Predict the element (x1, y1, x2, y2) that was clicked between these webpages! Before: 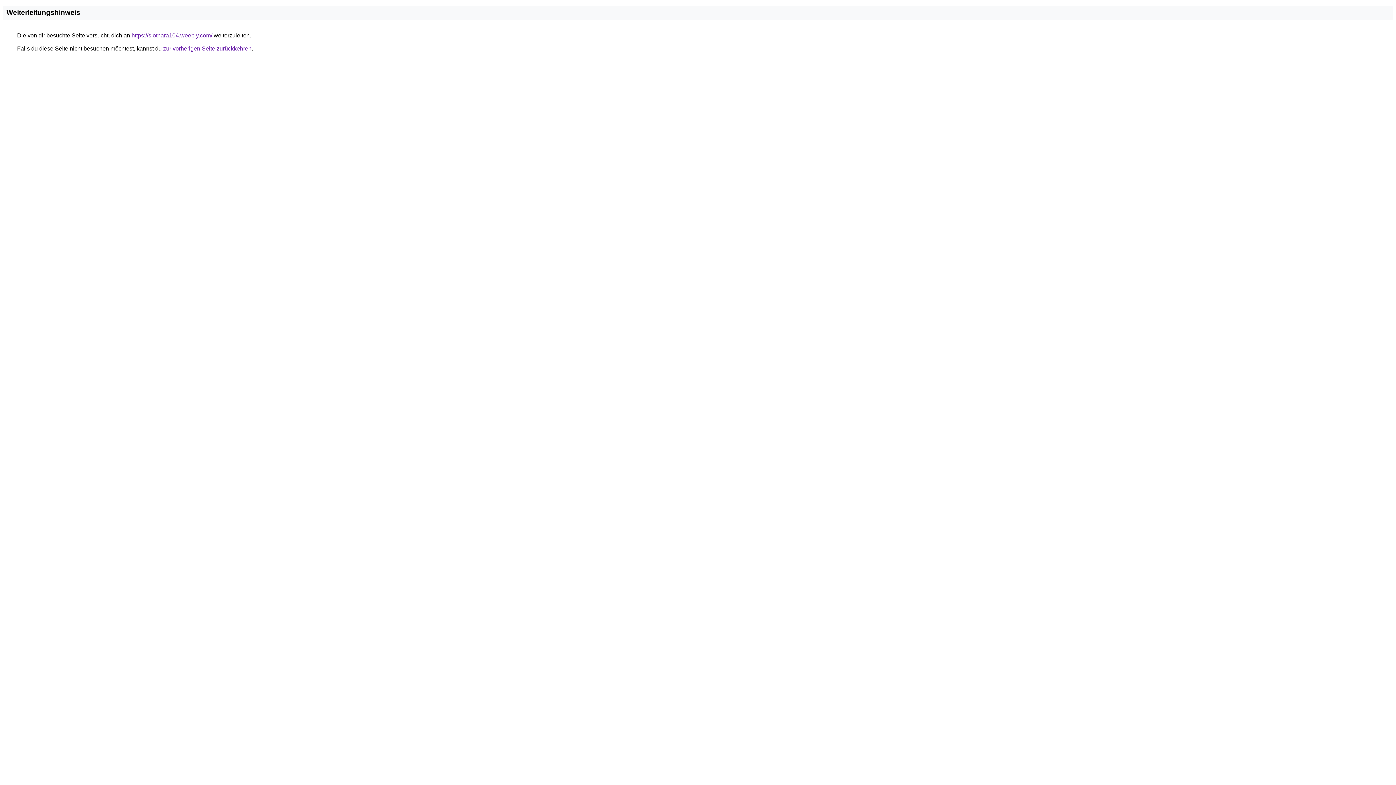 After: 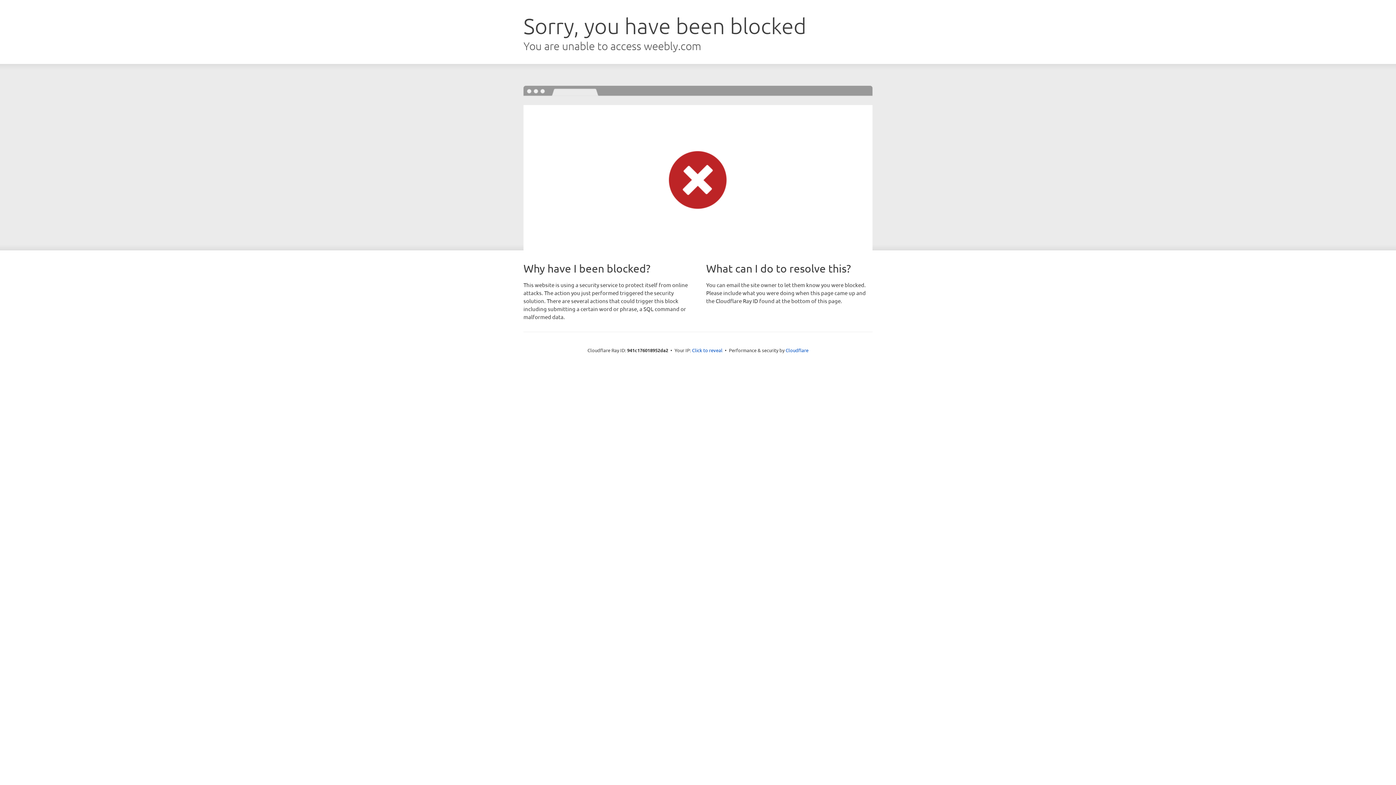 Action: bbox: (131, 32, 212, 38) label: https://slotnara104.weebly.com/